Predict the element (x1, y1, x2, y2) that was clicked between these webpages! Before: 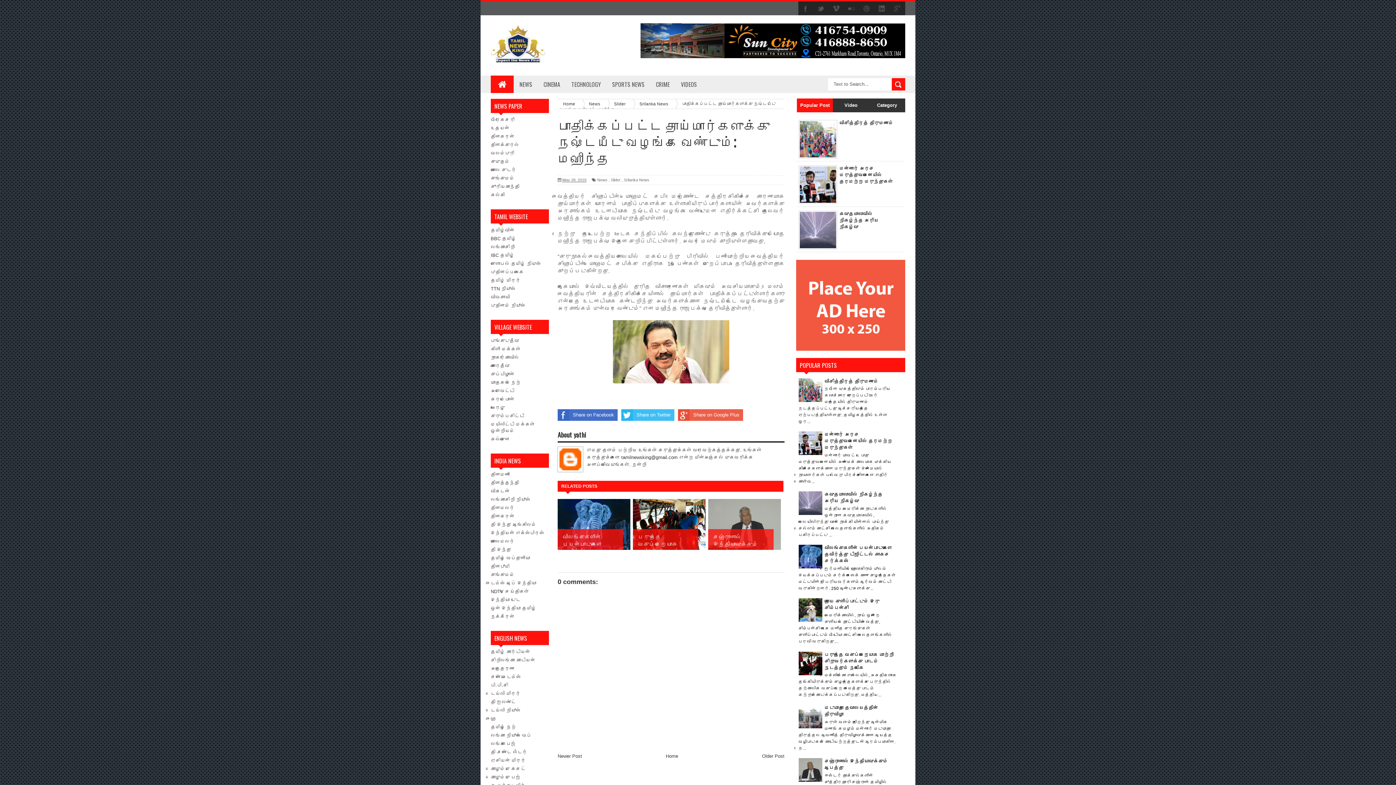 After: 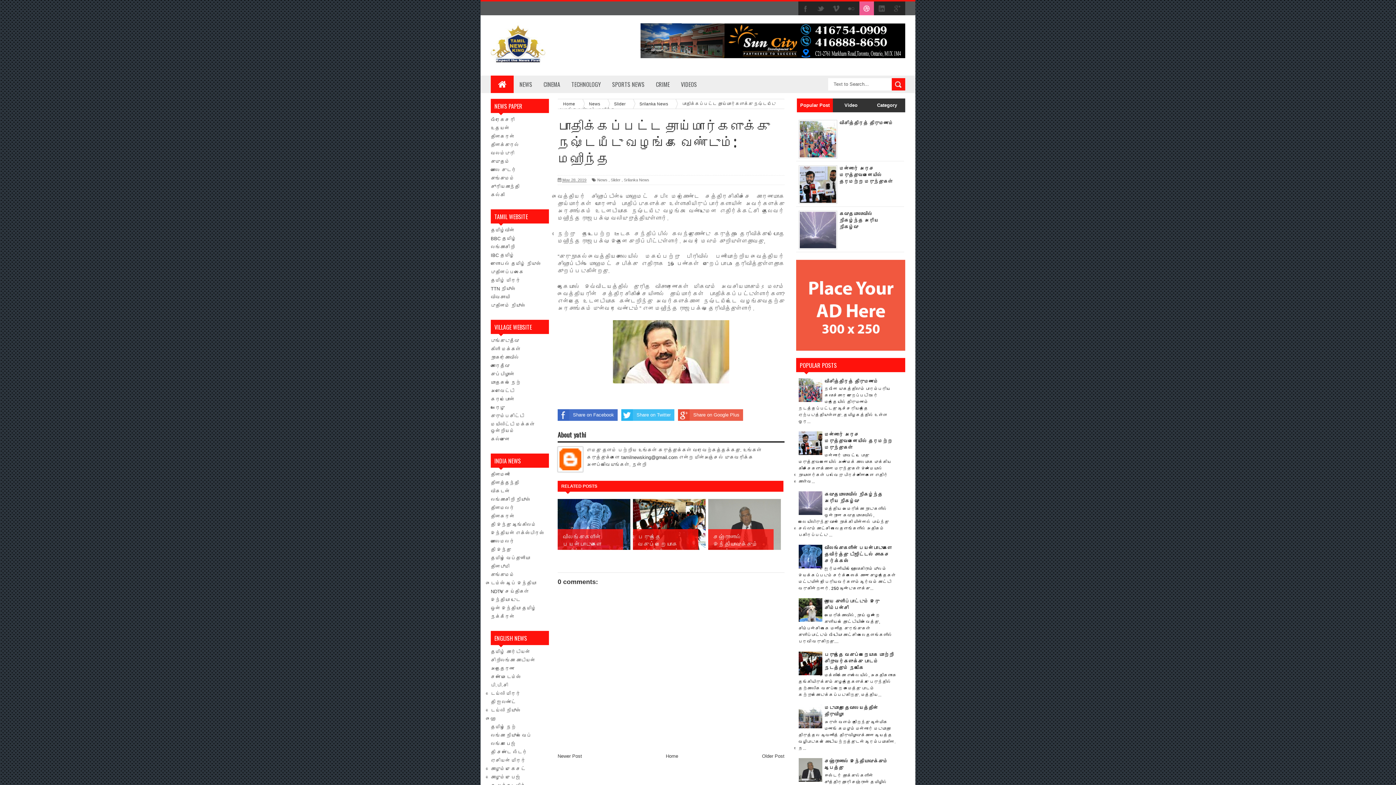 Action: bbox: (859, 1, 874, 16)